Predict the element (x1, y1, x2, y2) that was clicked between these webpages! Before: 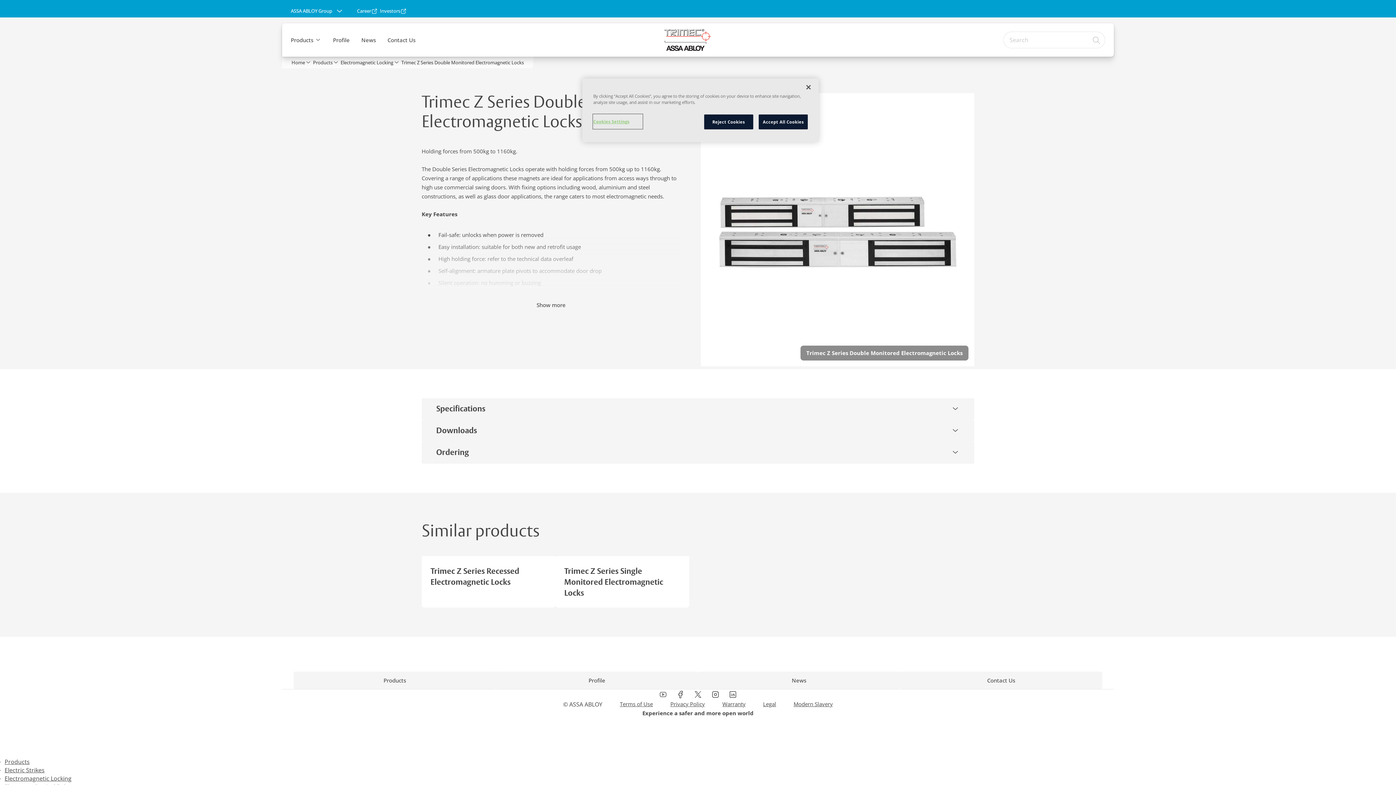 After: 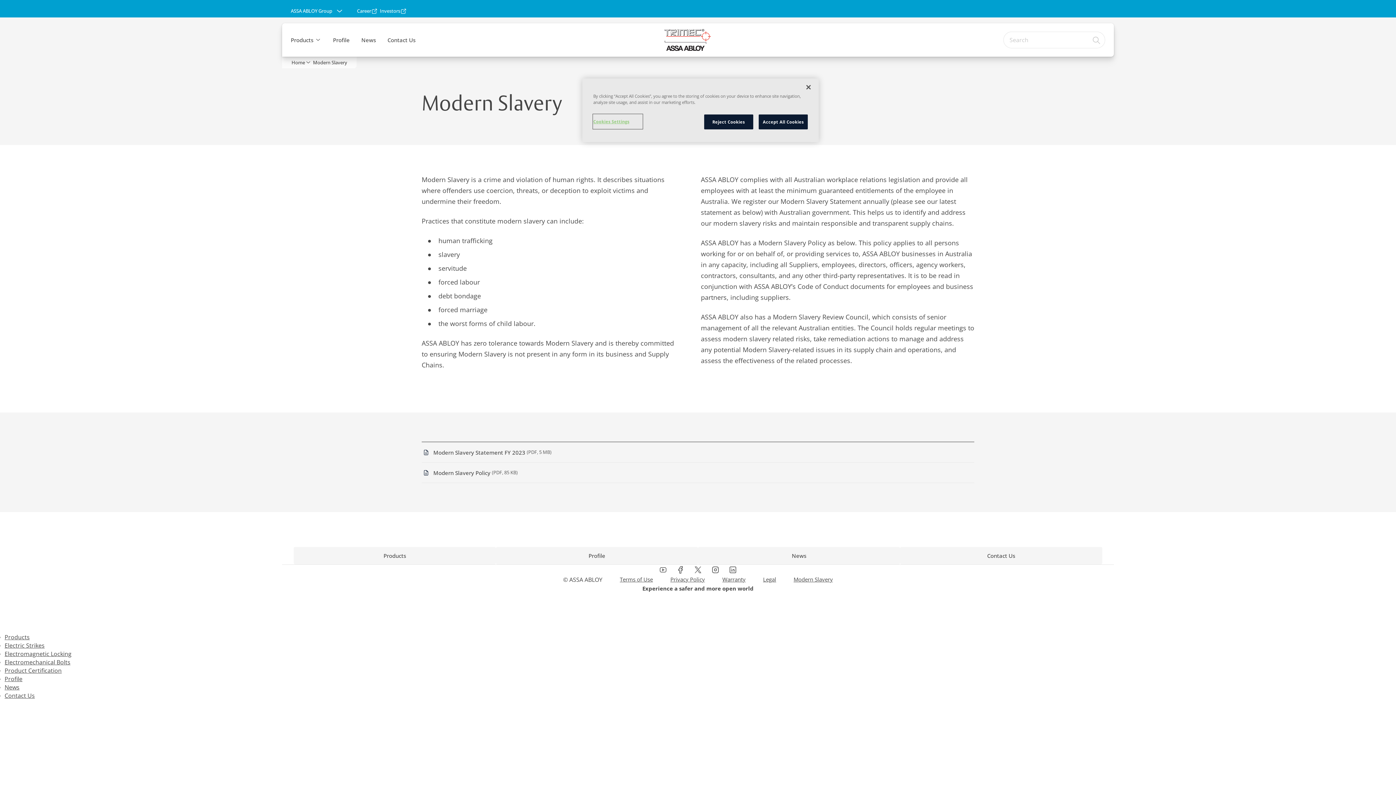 Action: bbox: (785, 700, 841, 709) label: Modern Slavery